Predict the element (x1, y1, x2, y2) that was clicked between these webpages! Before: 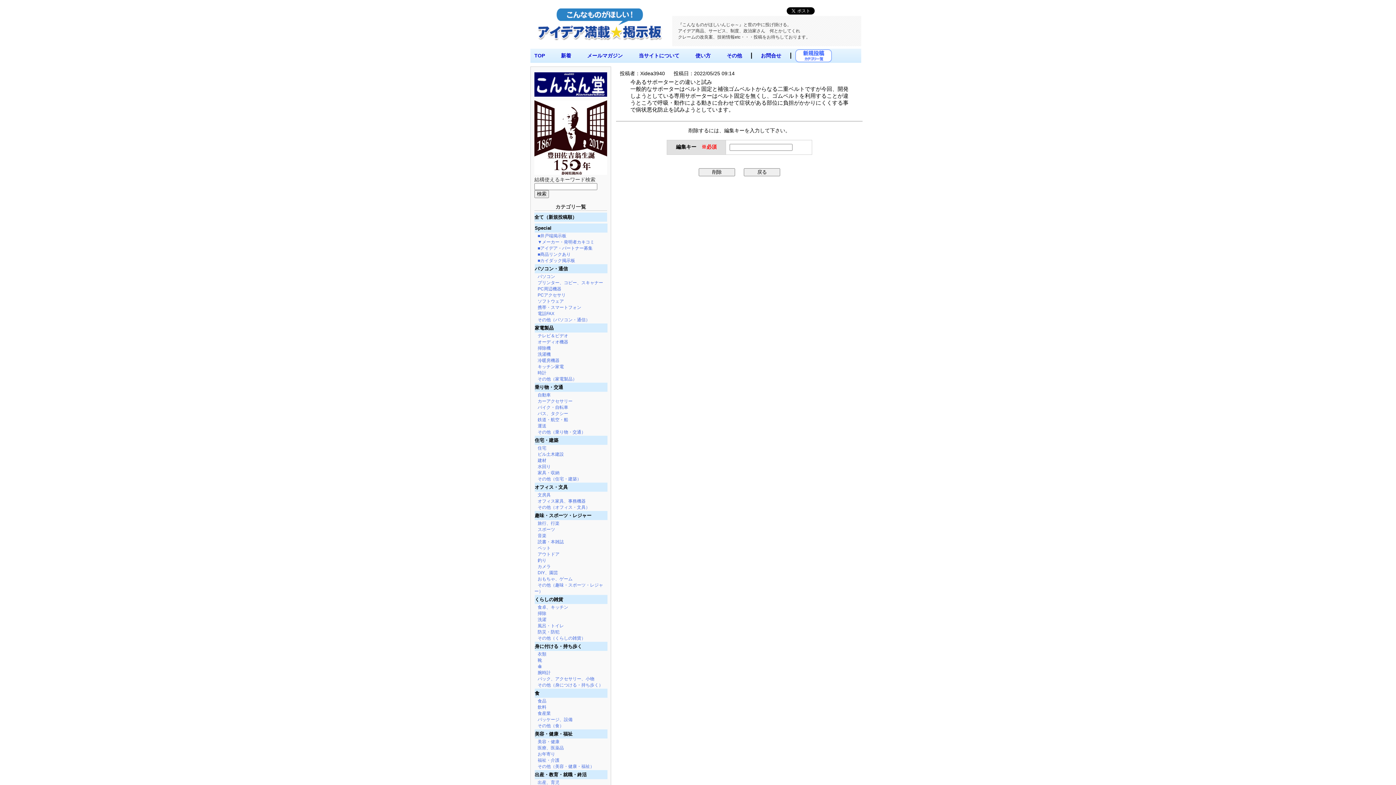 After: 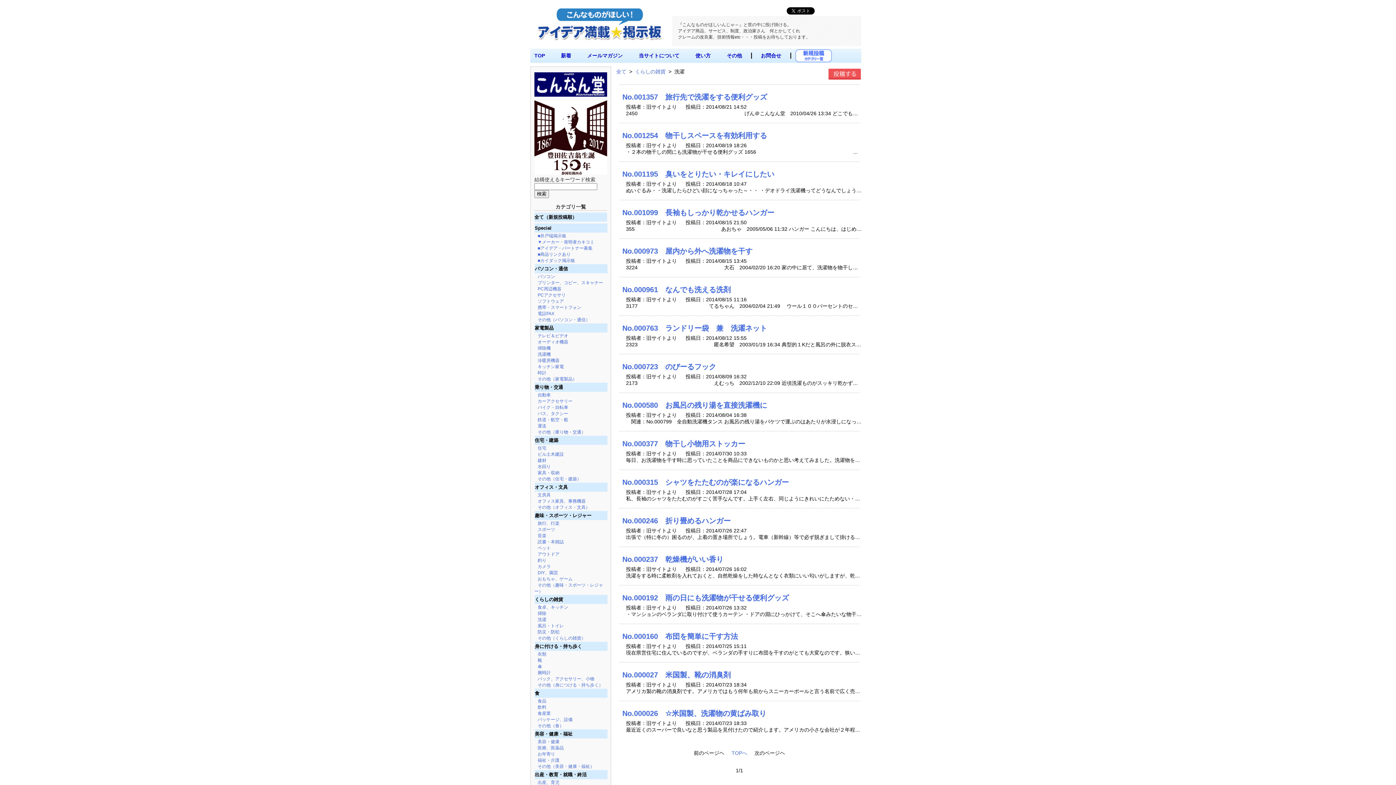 Action: label: 洗濯 bbox: (537, 617, 546, 622)